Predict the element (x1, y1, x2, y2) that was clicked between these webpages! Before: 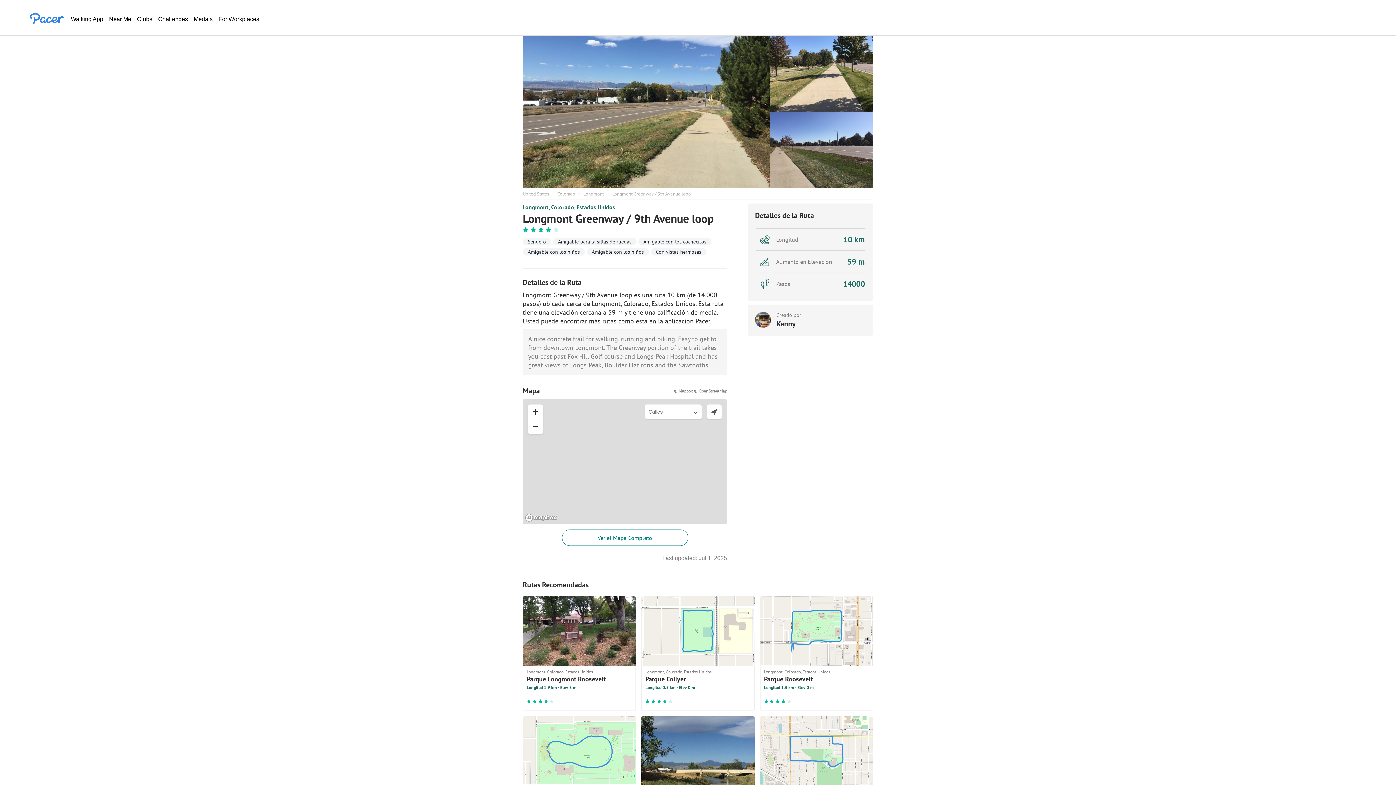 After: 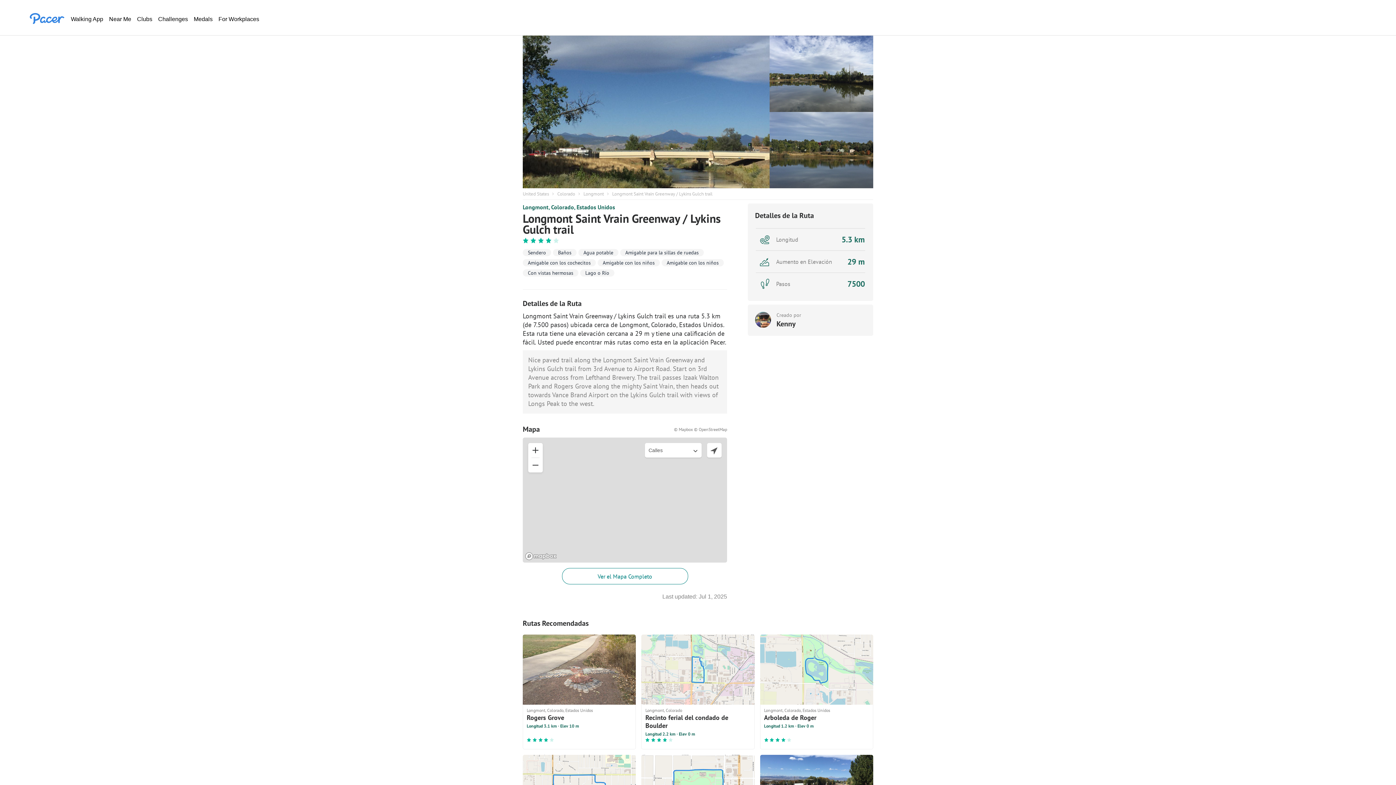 Action: label: Longmont, Colorado, Estados Unidos
Longmont Saint Vrain Greenway / Lykins Gulch trail
Longitud 5.3 km · Elev 29 m bbox: (641, 716, 754, 831)